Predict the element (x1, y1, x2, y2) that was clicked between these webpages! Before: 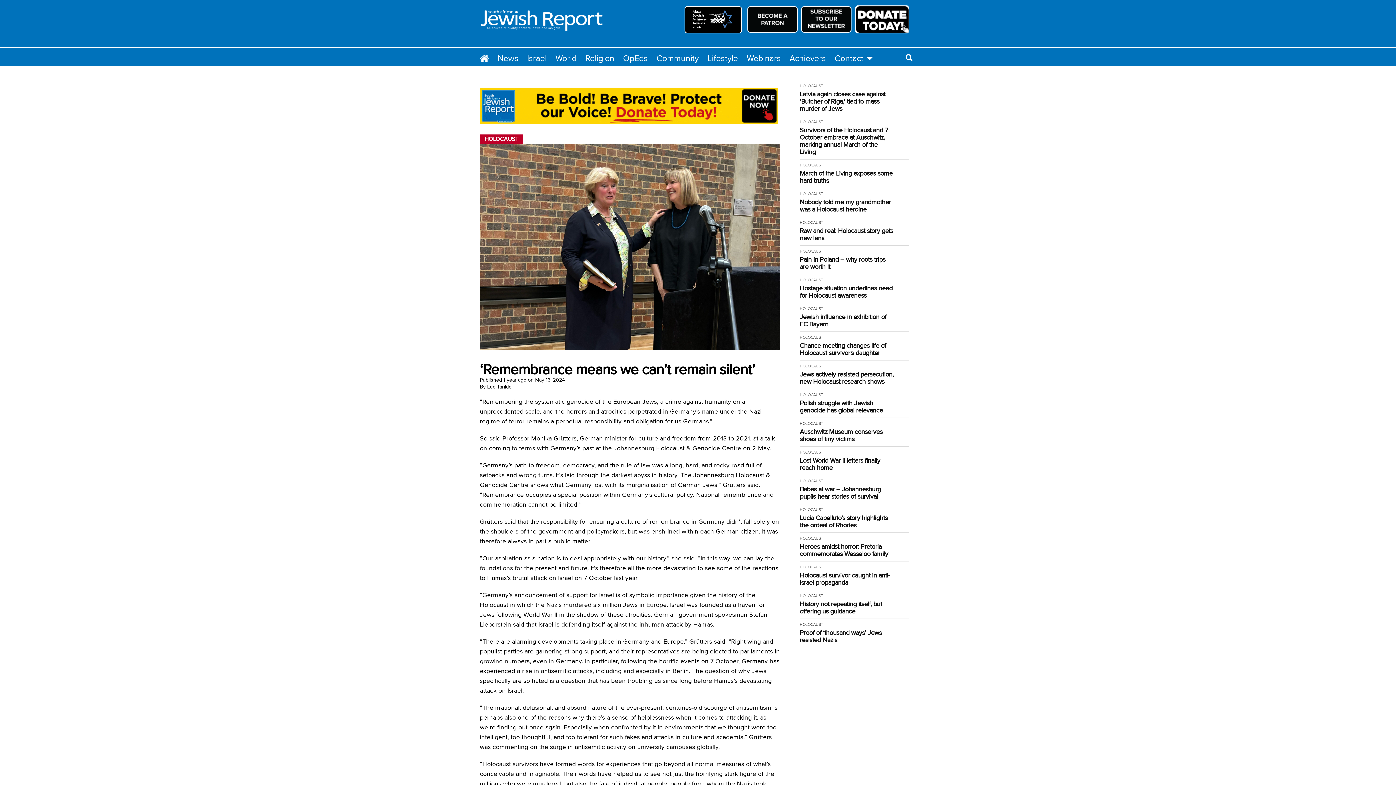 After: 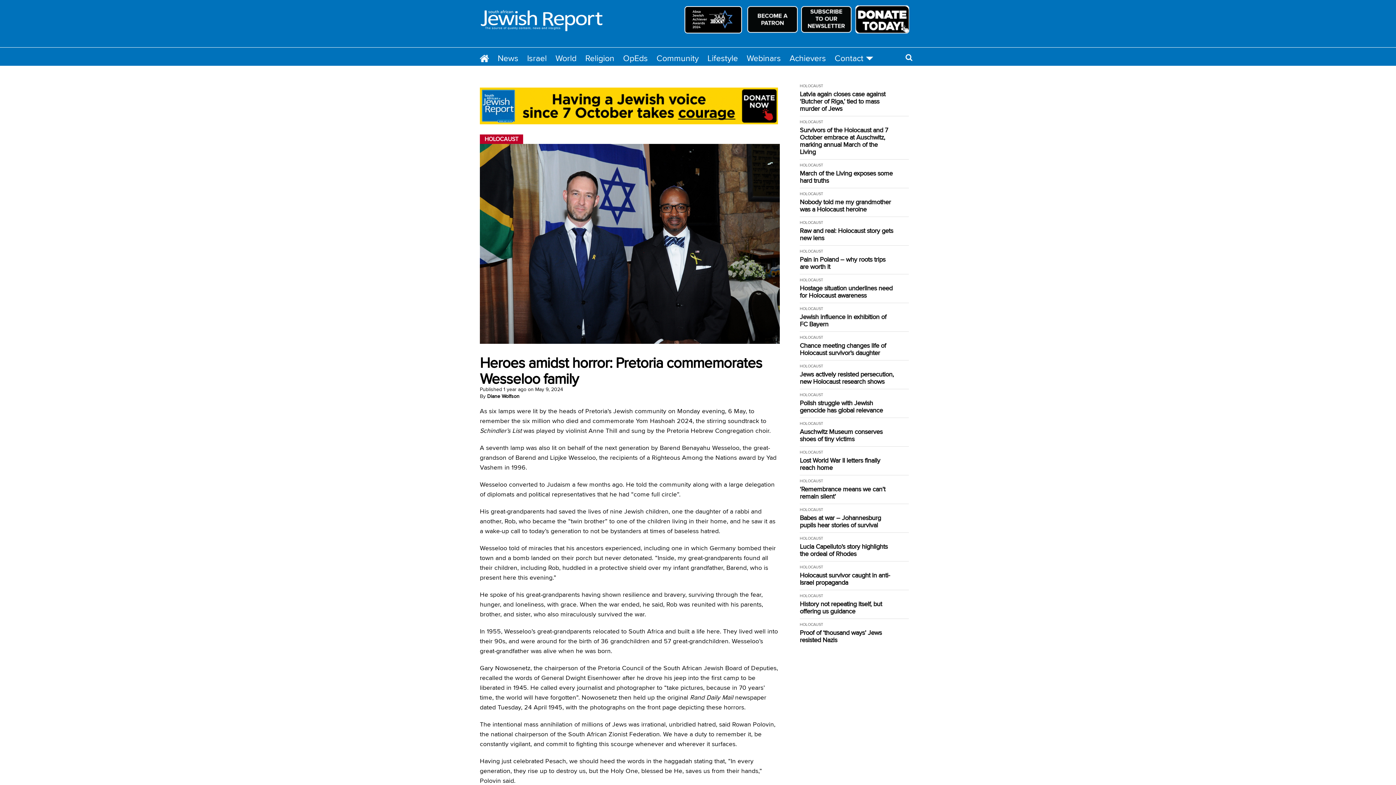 Action: label: Heroes amidst horror: Pretoria commemorates Wesseloo family bbox: (800, 543, 894, 557)